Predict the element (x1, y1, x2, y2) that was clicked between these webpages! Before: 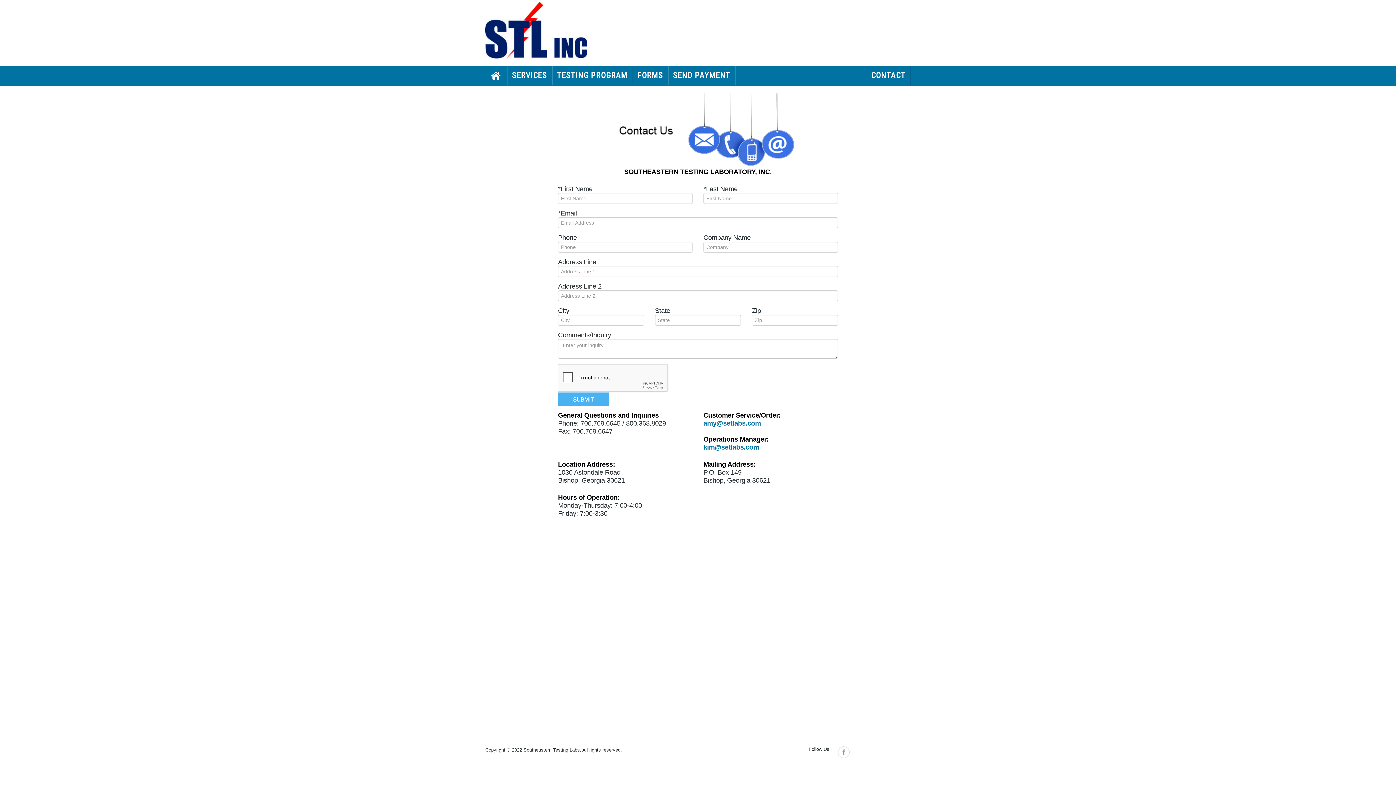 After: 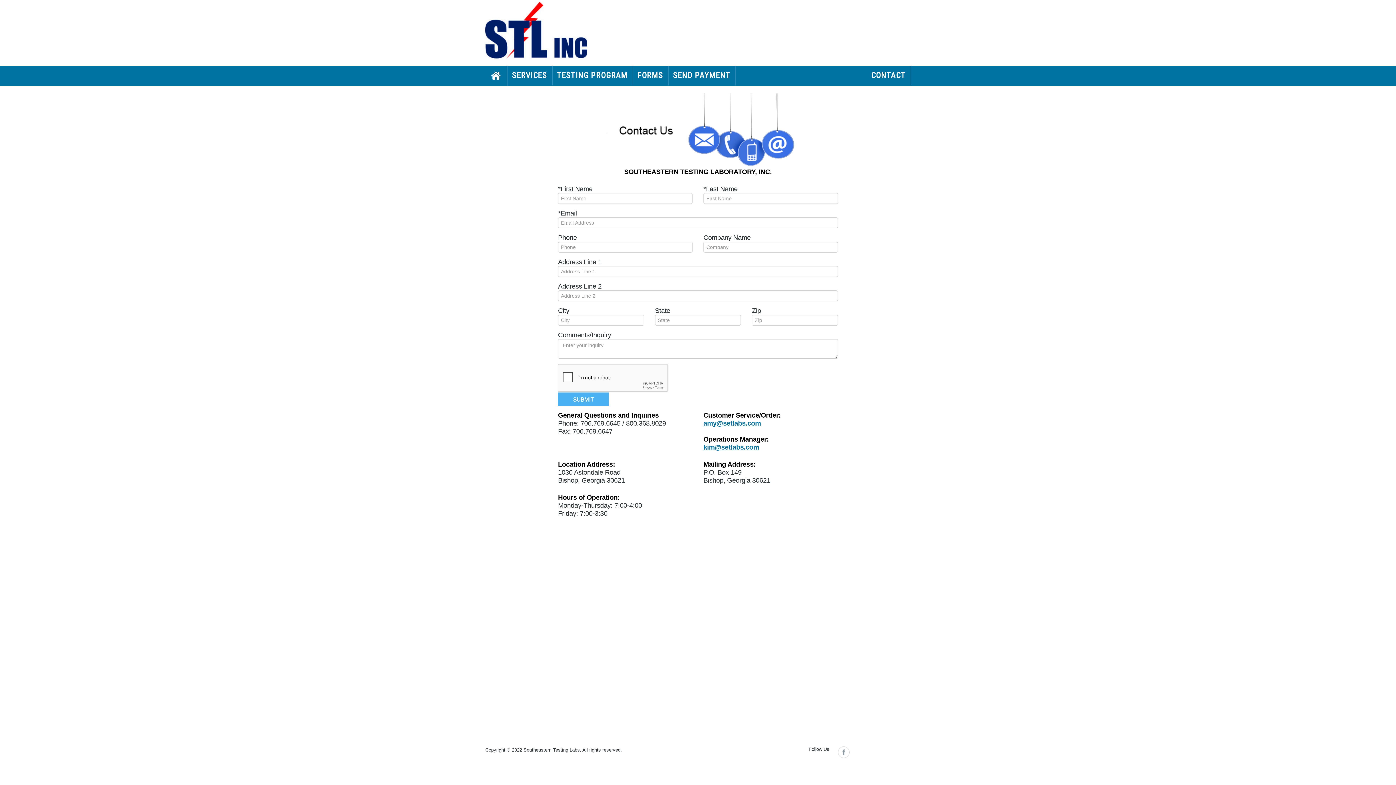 Action: label: CONTACT bbox: (866, 65, 910, 85)